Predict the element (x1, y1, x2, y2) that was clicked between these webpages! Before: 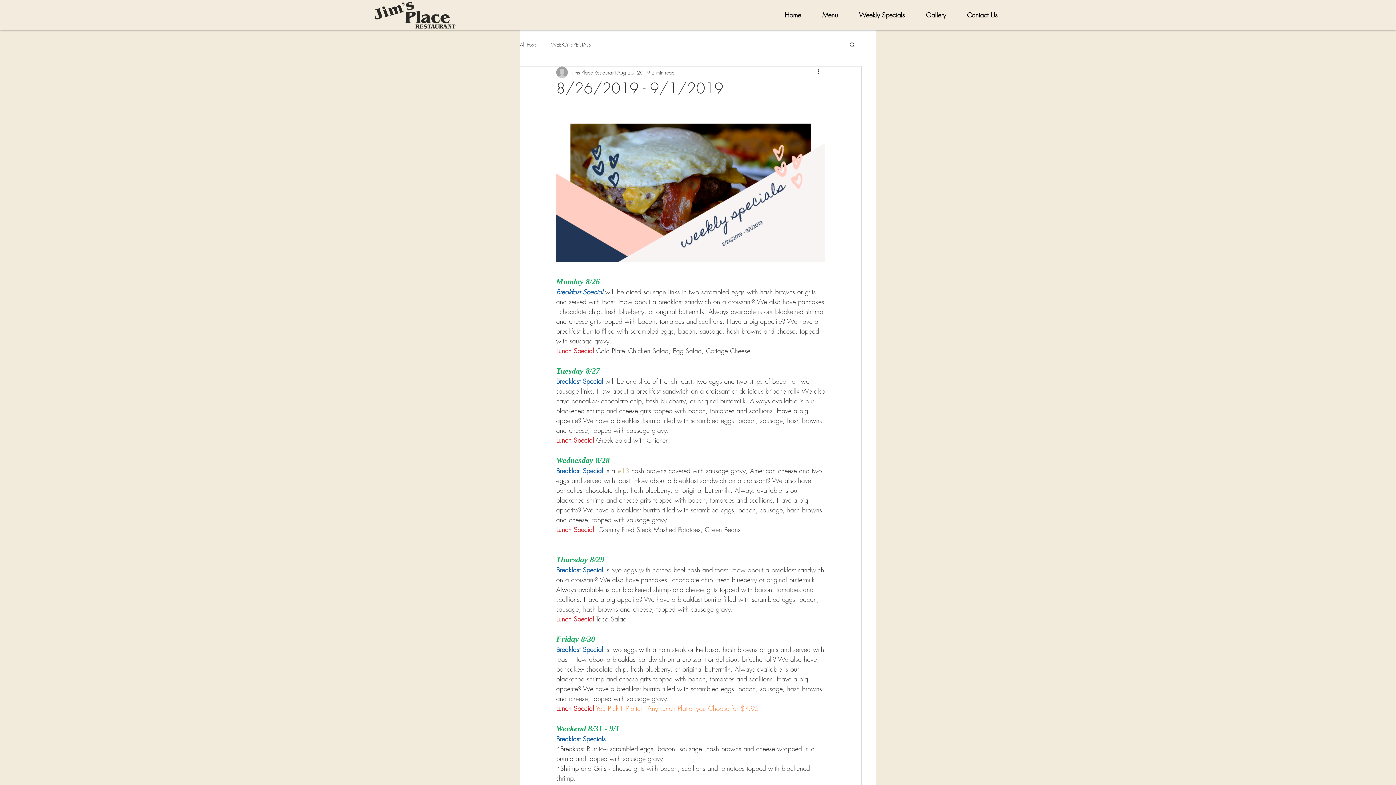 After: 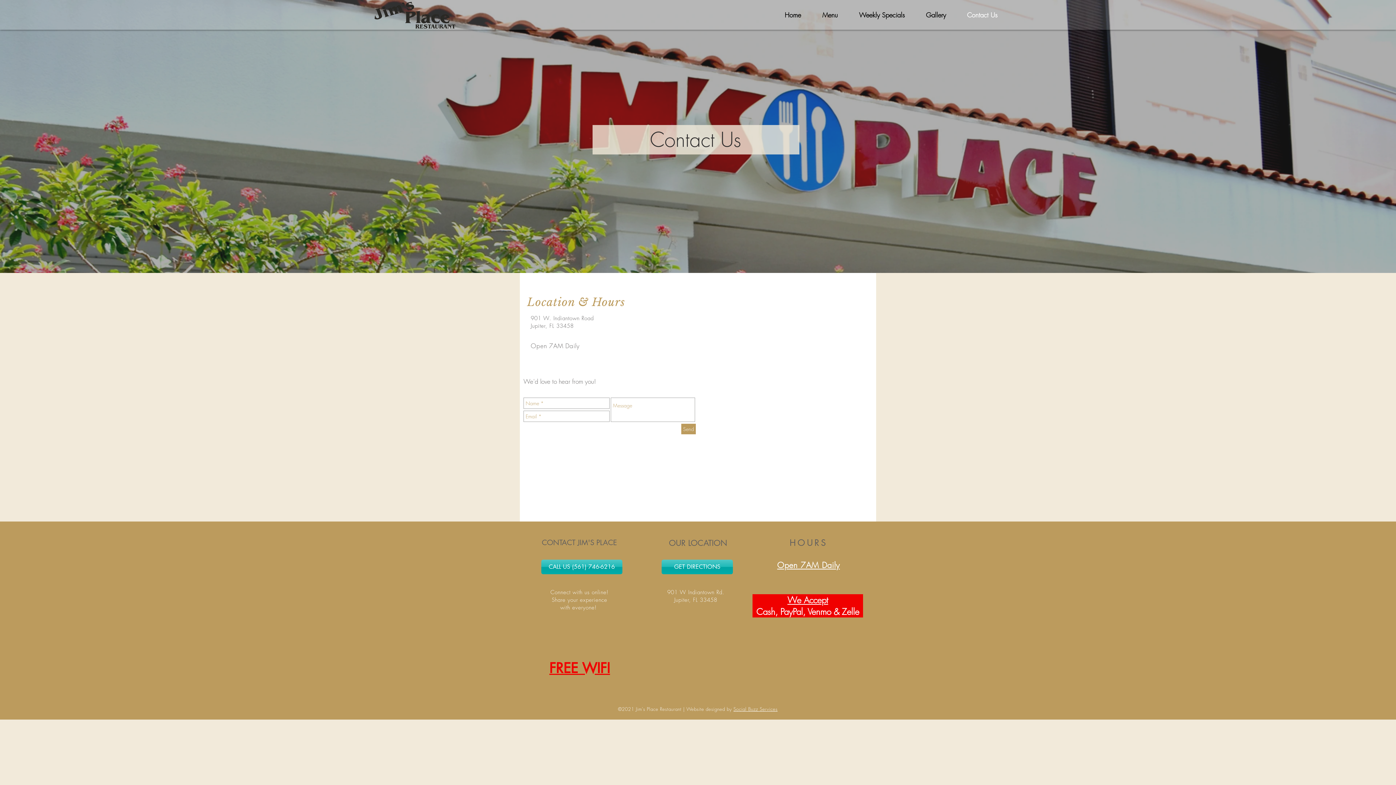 Action: label: Contact Us bbox: (956, 8, 1008, 21)